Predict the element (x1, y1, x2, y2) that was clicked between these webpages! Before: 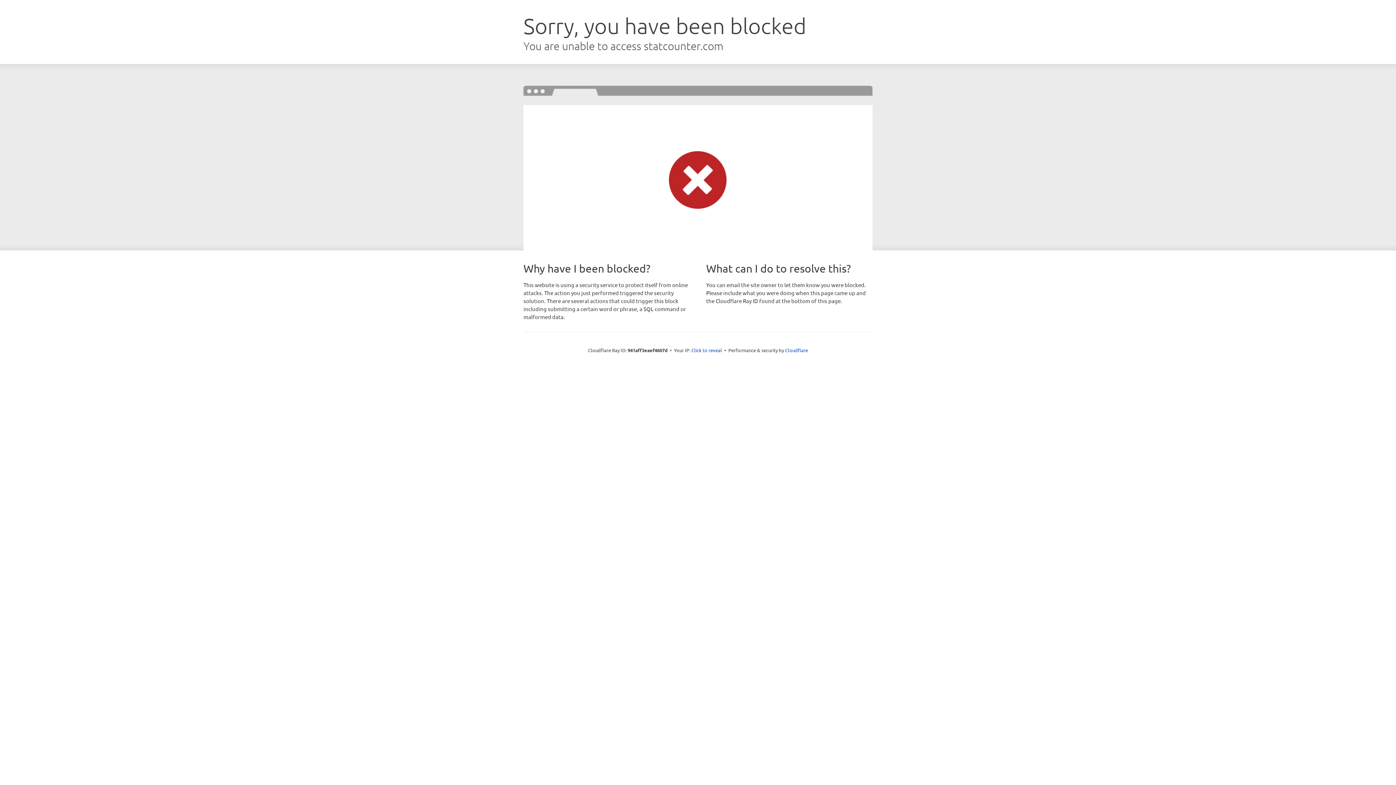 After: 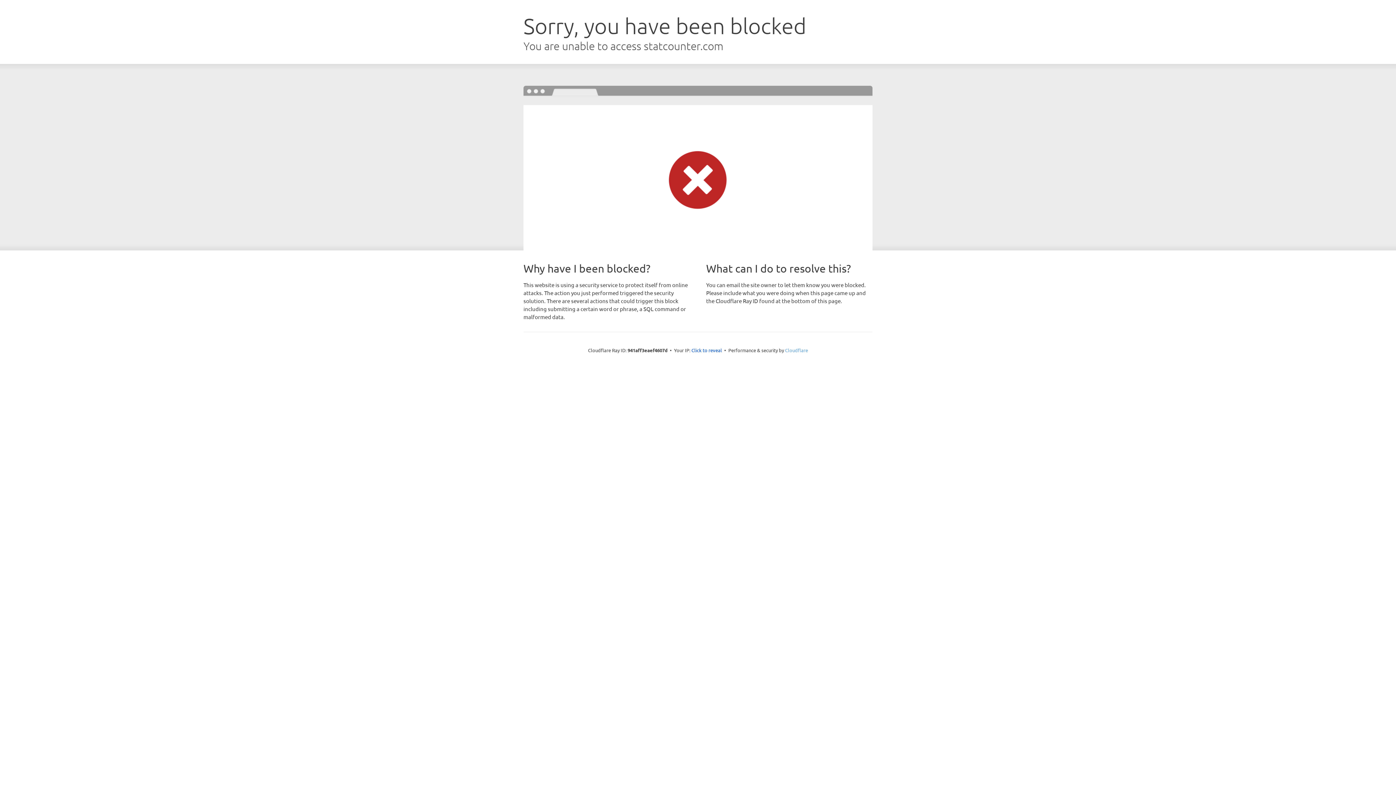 Action: bbox: (785, 347, 808, 353) label: Cloudflare